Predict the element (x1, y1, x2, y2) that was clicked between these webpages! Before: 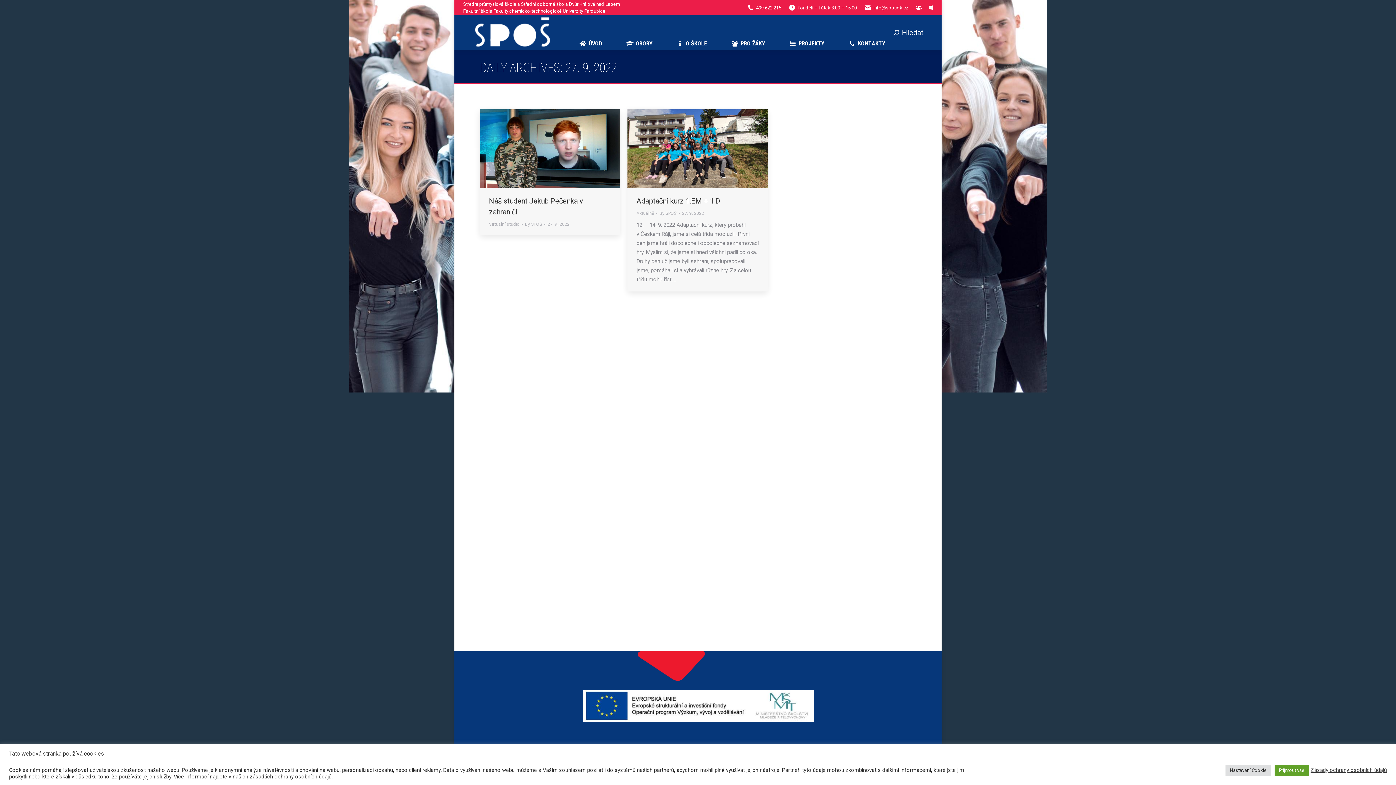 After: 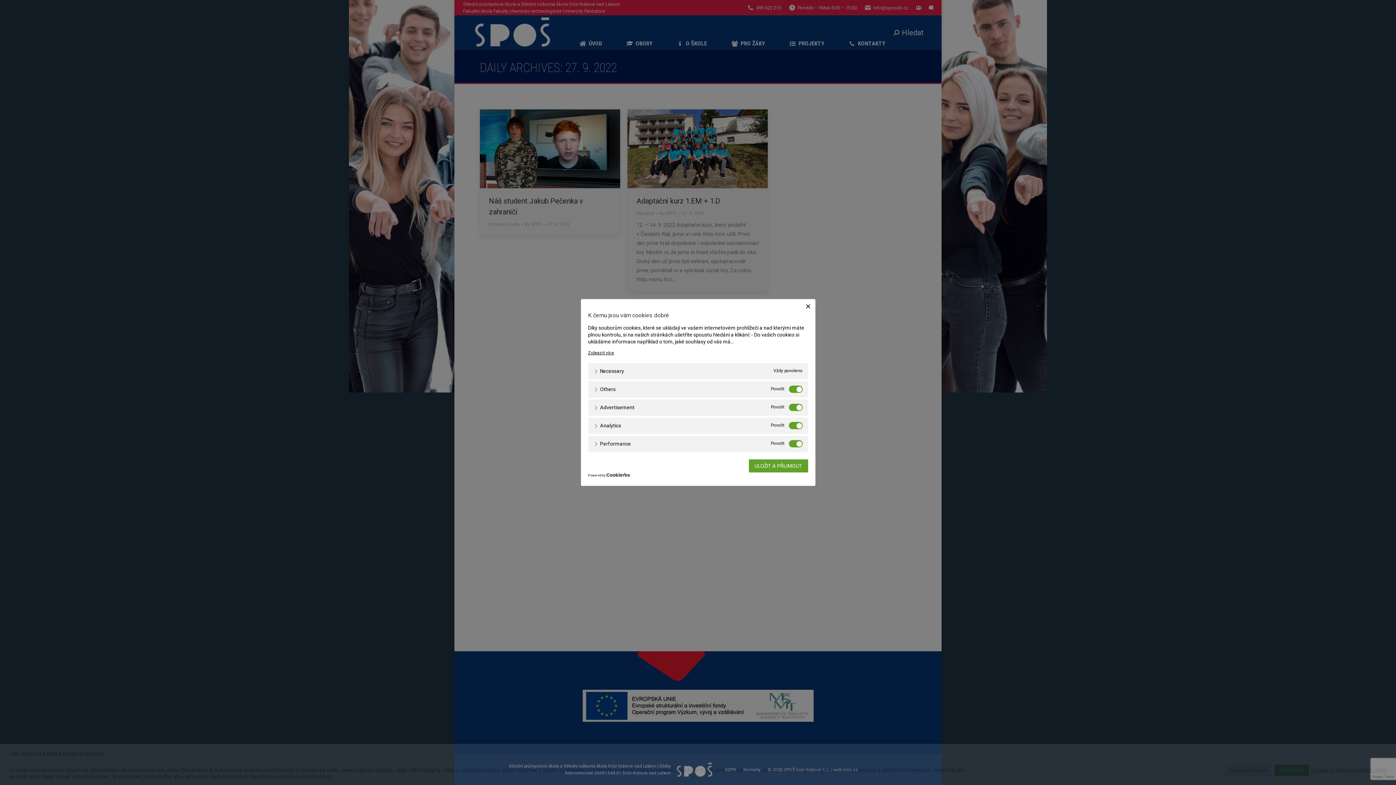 Action: bbox: (1225, 764, 1271, 776) label: Nastavení Cookie